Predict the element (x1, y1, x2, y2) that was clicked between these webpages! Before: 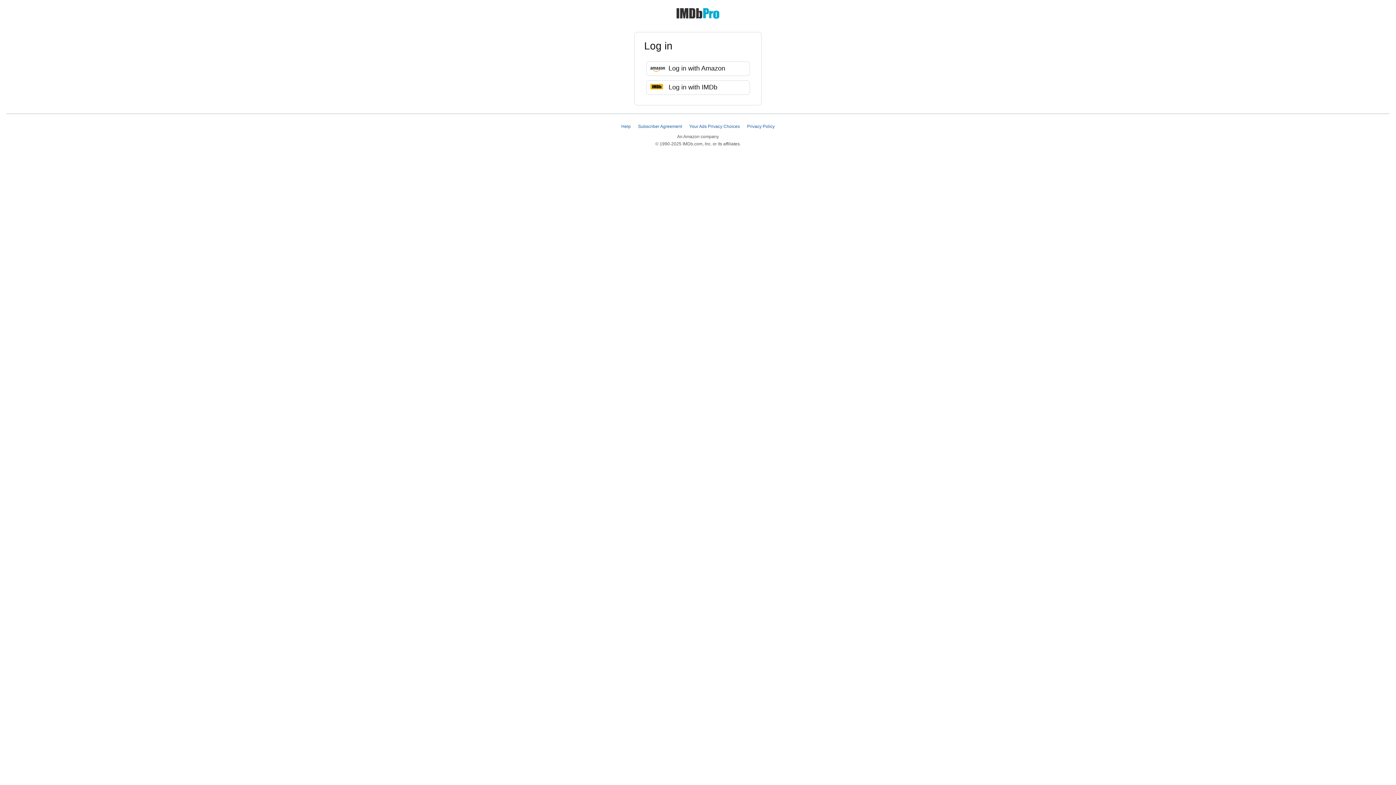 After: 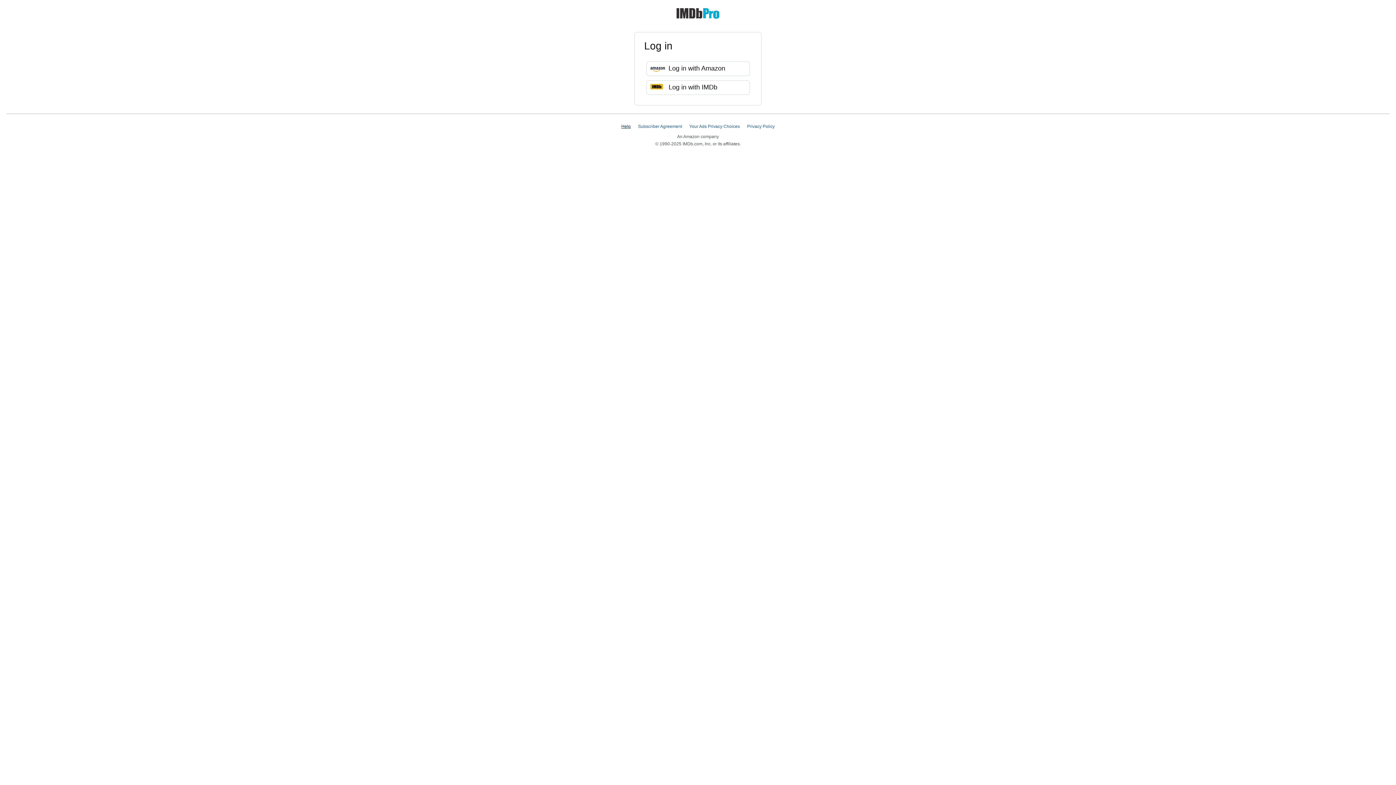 Action: label: Help bbox: (621, 124, 630, 129)